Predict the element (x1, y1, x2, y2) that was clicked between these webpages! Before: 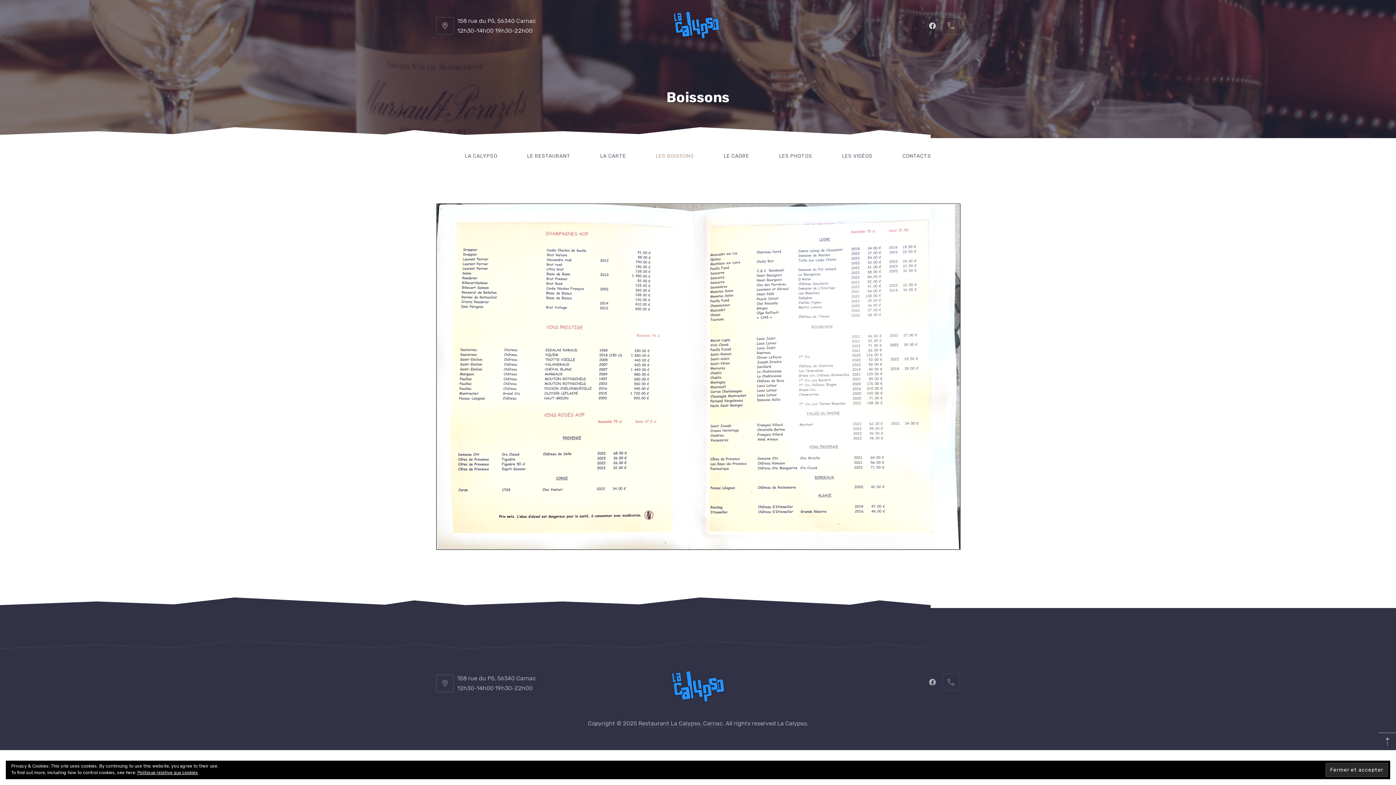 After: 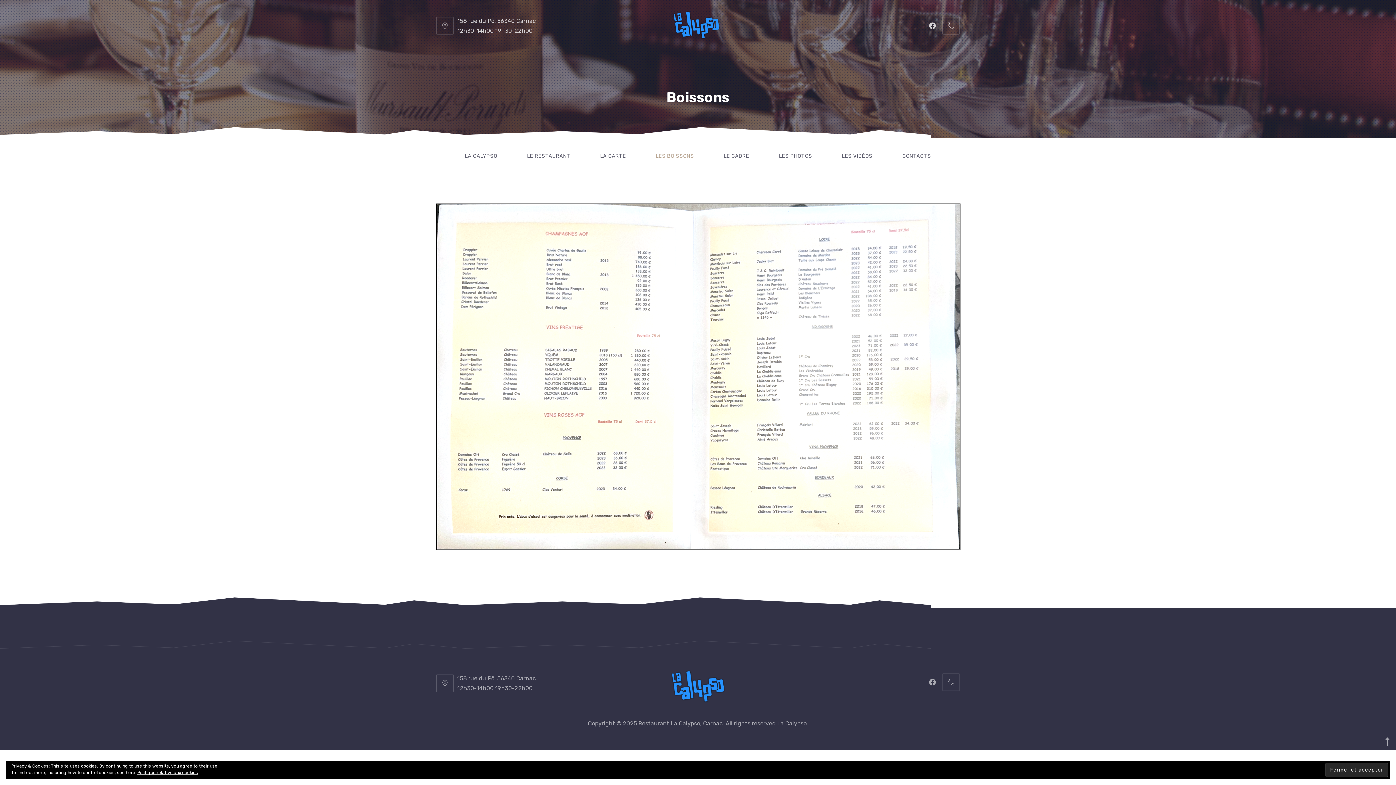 Action: bbox: (615, 666, 780, 711)